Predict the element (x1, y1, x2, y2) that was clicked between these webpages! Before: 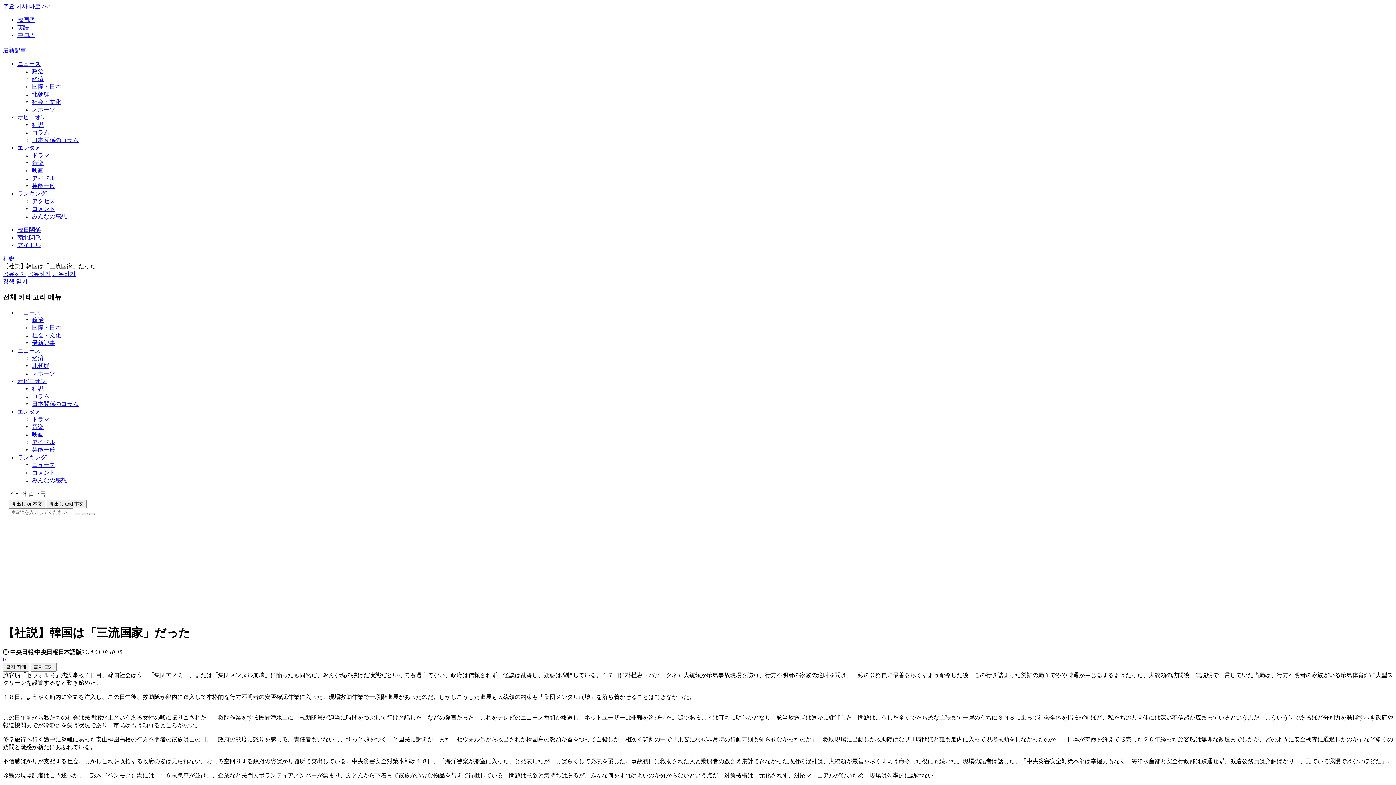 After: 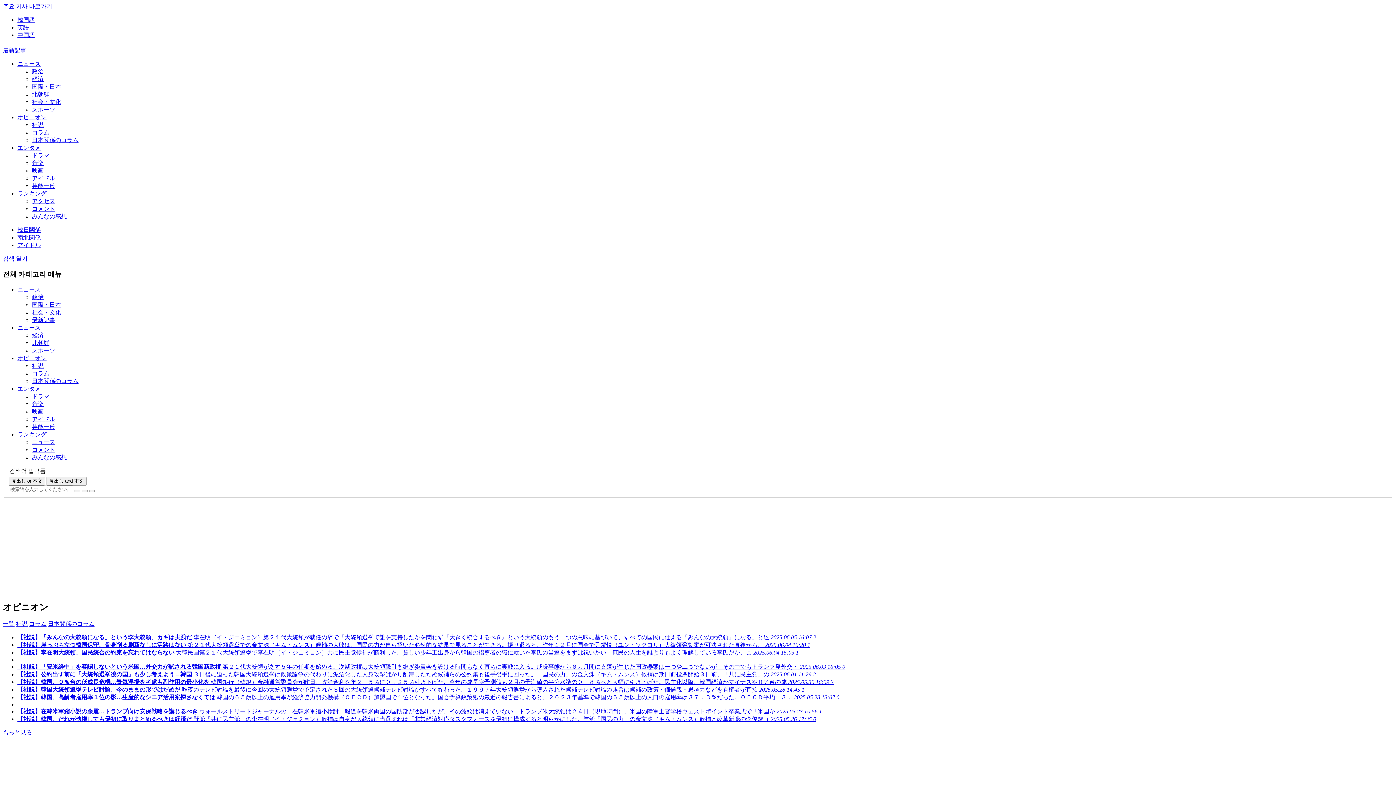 Action: bbox: (32, 121, 43, 128) label: 社説